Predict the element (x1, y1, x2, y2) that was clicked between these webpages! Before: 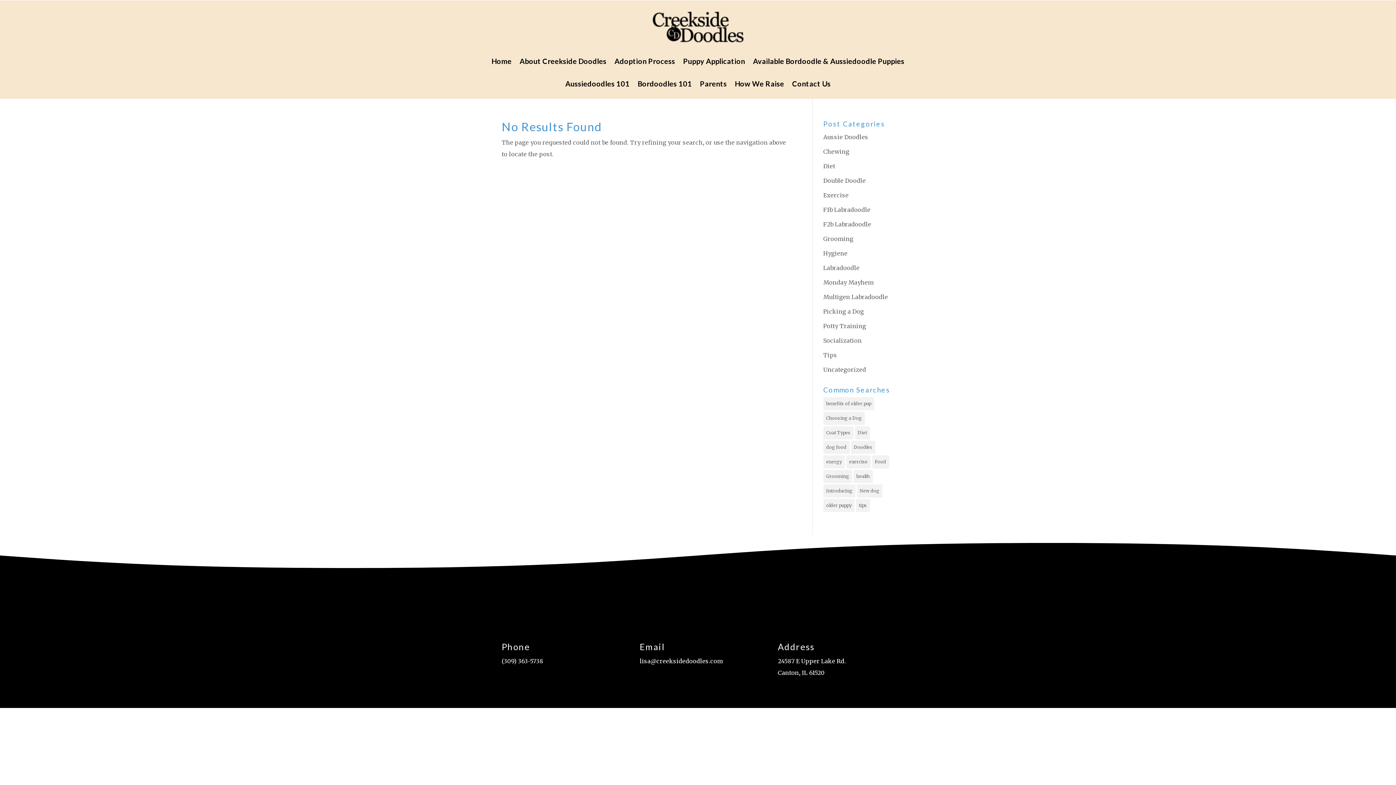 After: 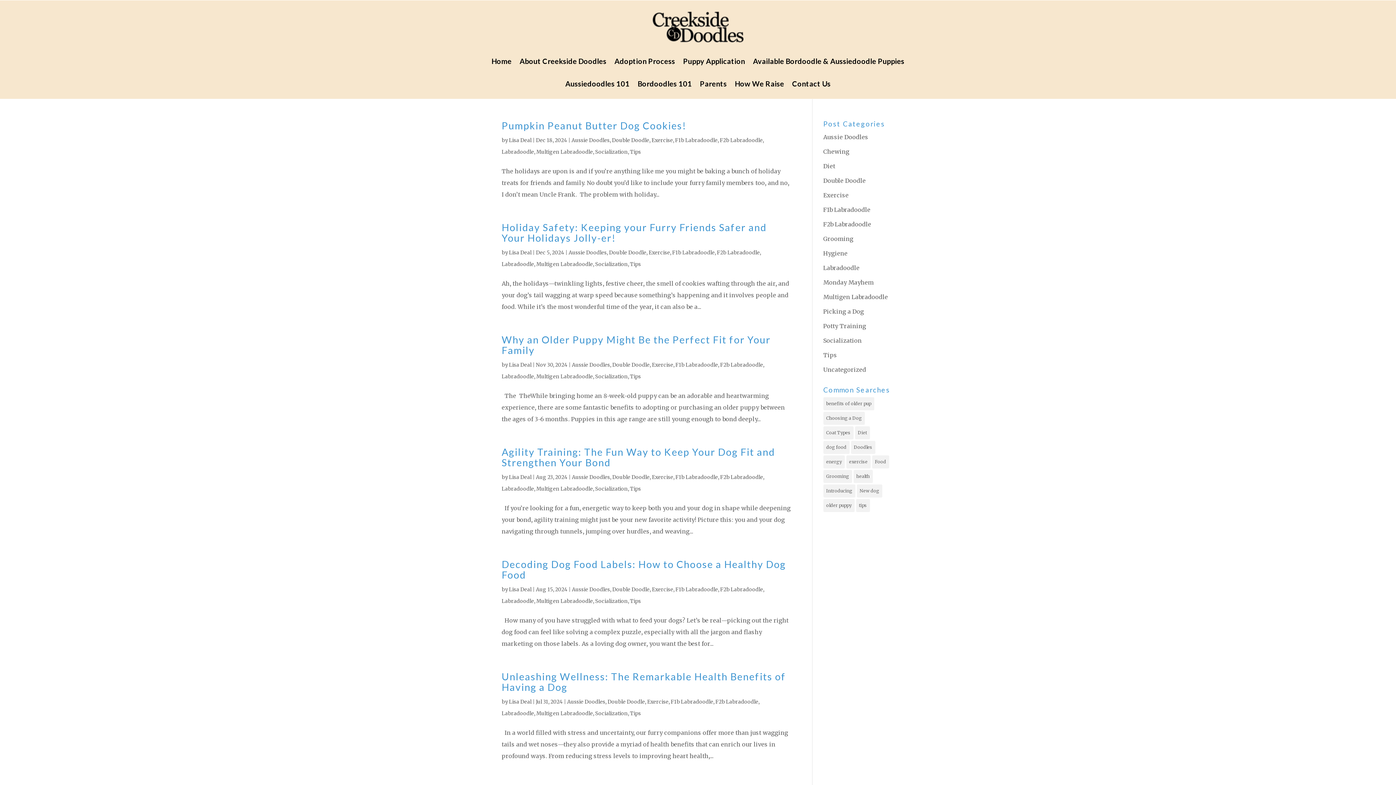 Action: label: Socialization bbox: (823, 337, 862, 344)